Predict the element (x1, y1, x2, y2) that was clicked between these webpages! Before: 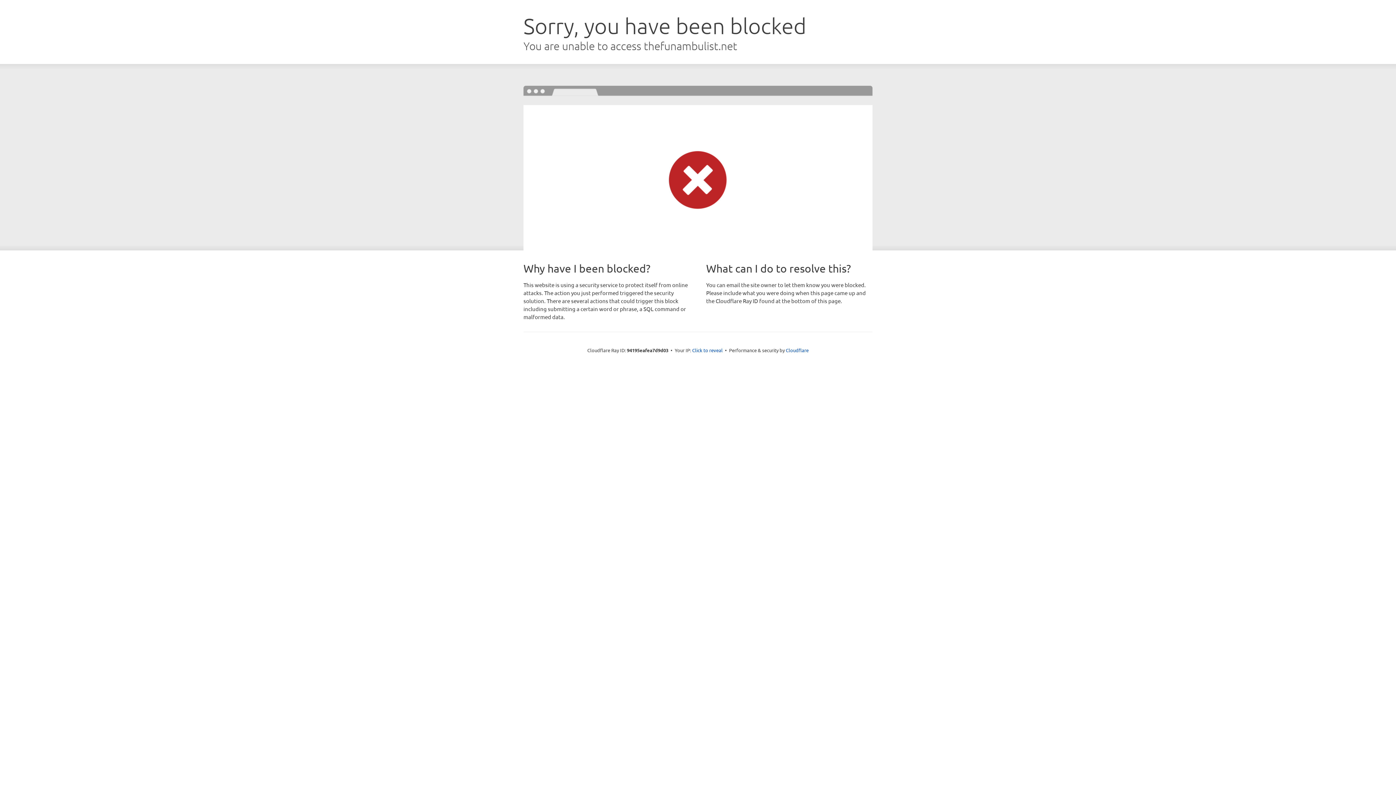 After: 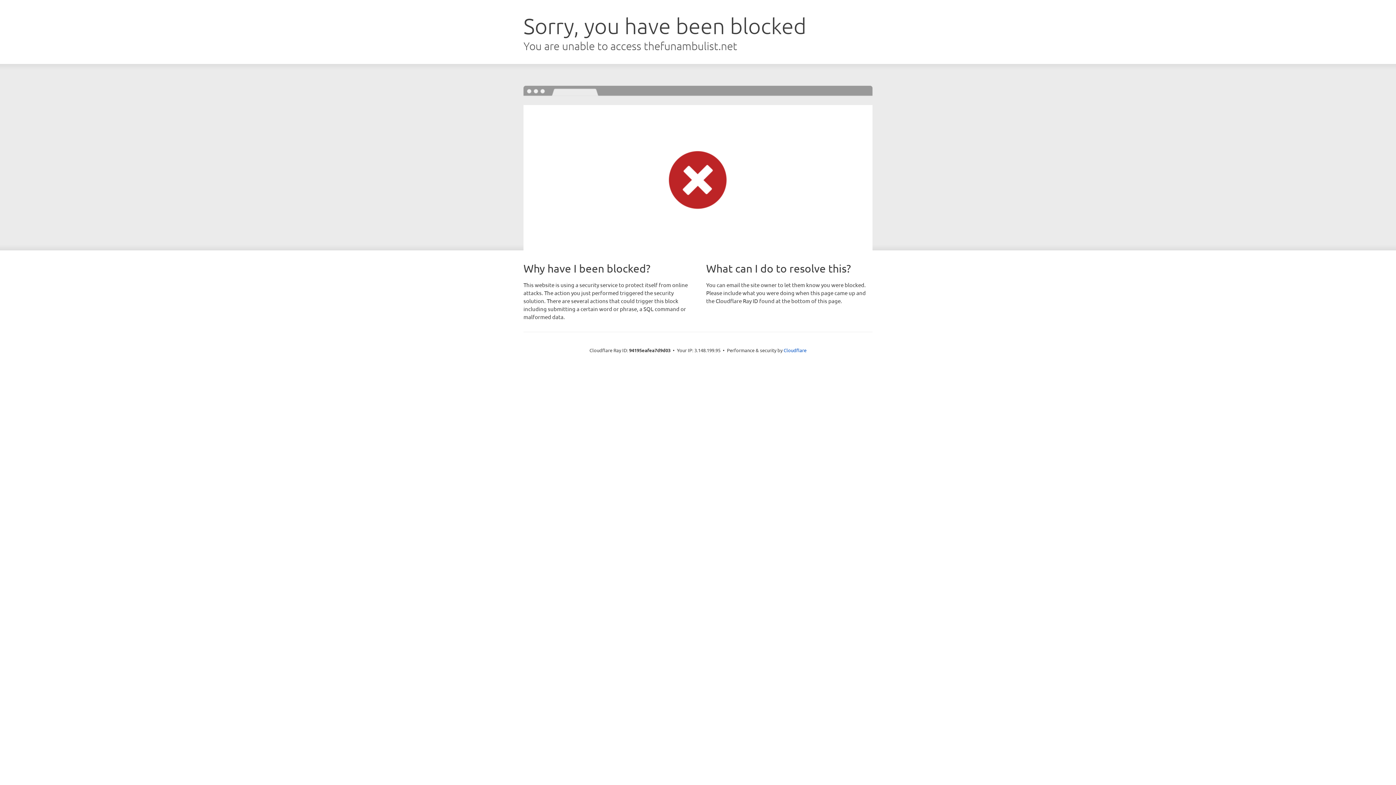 Action: label: Click to reveal bbox: (692, 346, 722, 353)